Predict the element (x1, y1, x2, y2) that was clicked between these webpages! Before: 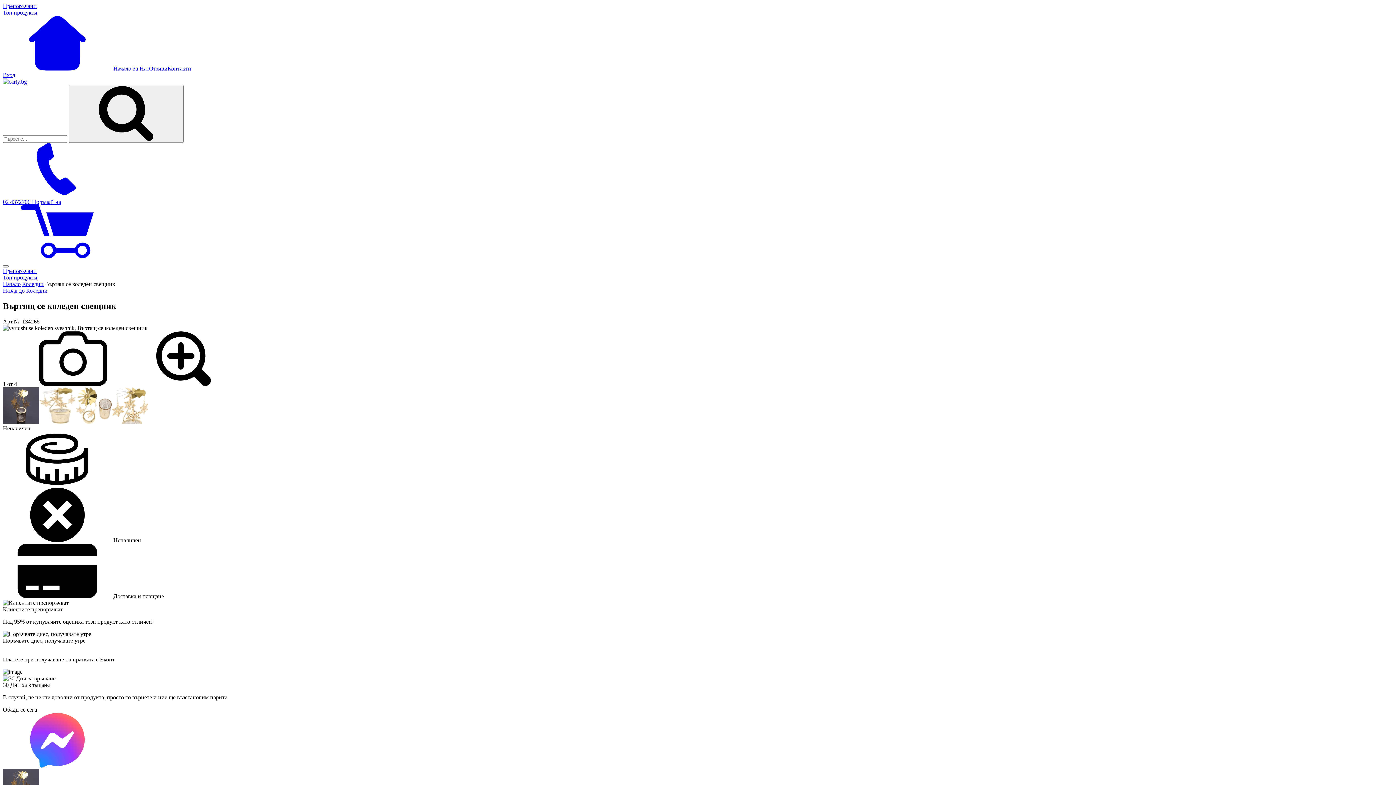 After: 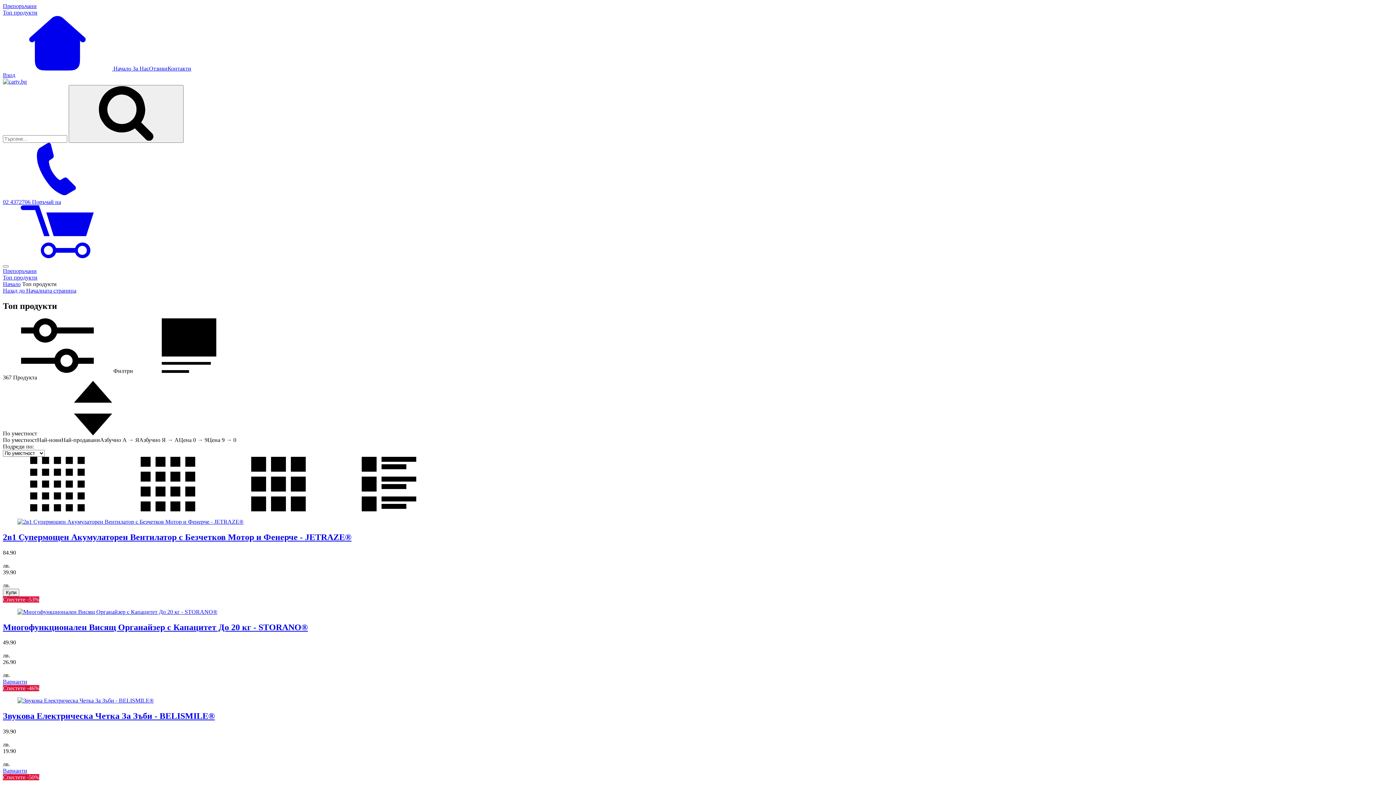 Action: bbox: (2, 2, 36, 9) label: Препоръчани